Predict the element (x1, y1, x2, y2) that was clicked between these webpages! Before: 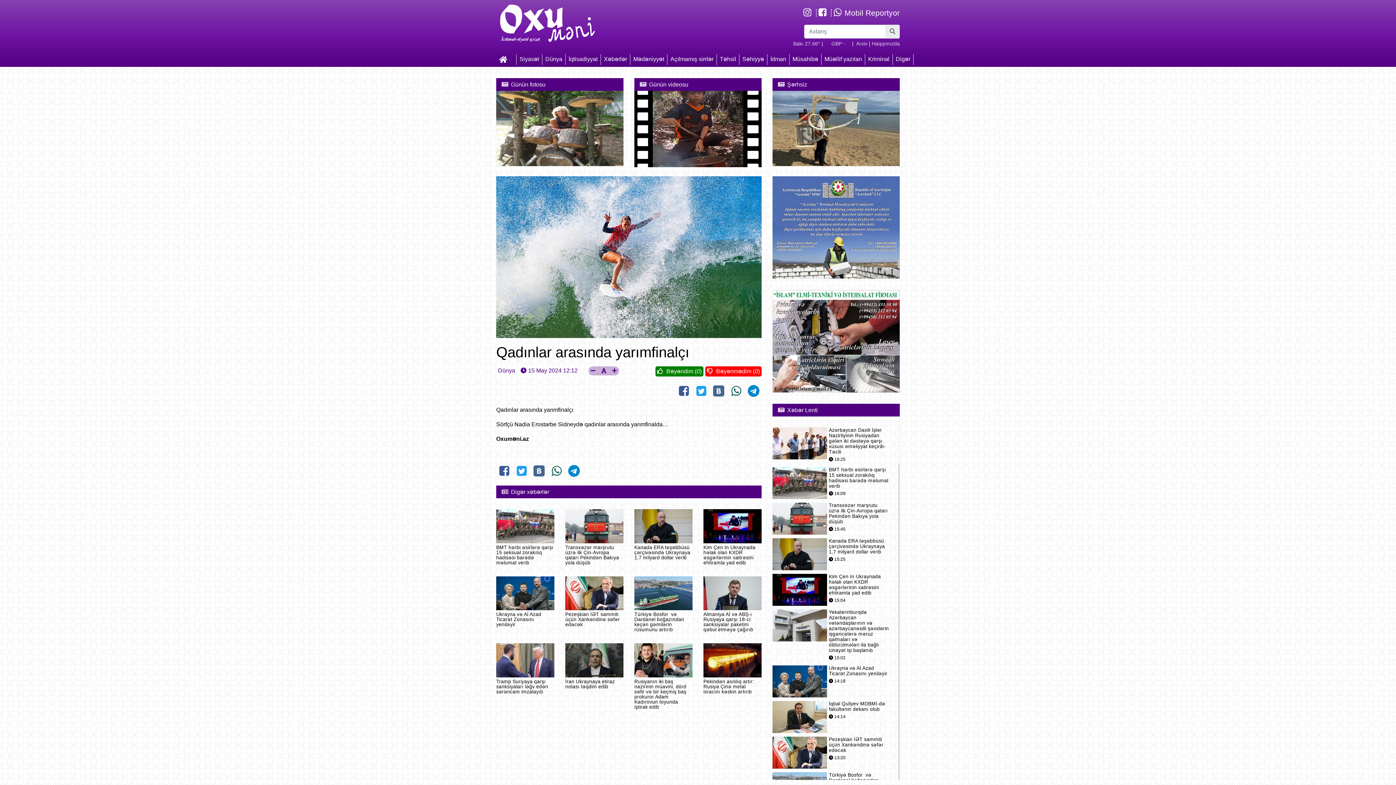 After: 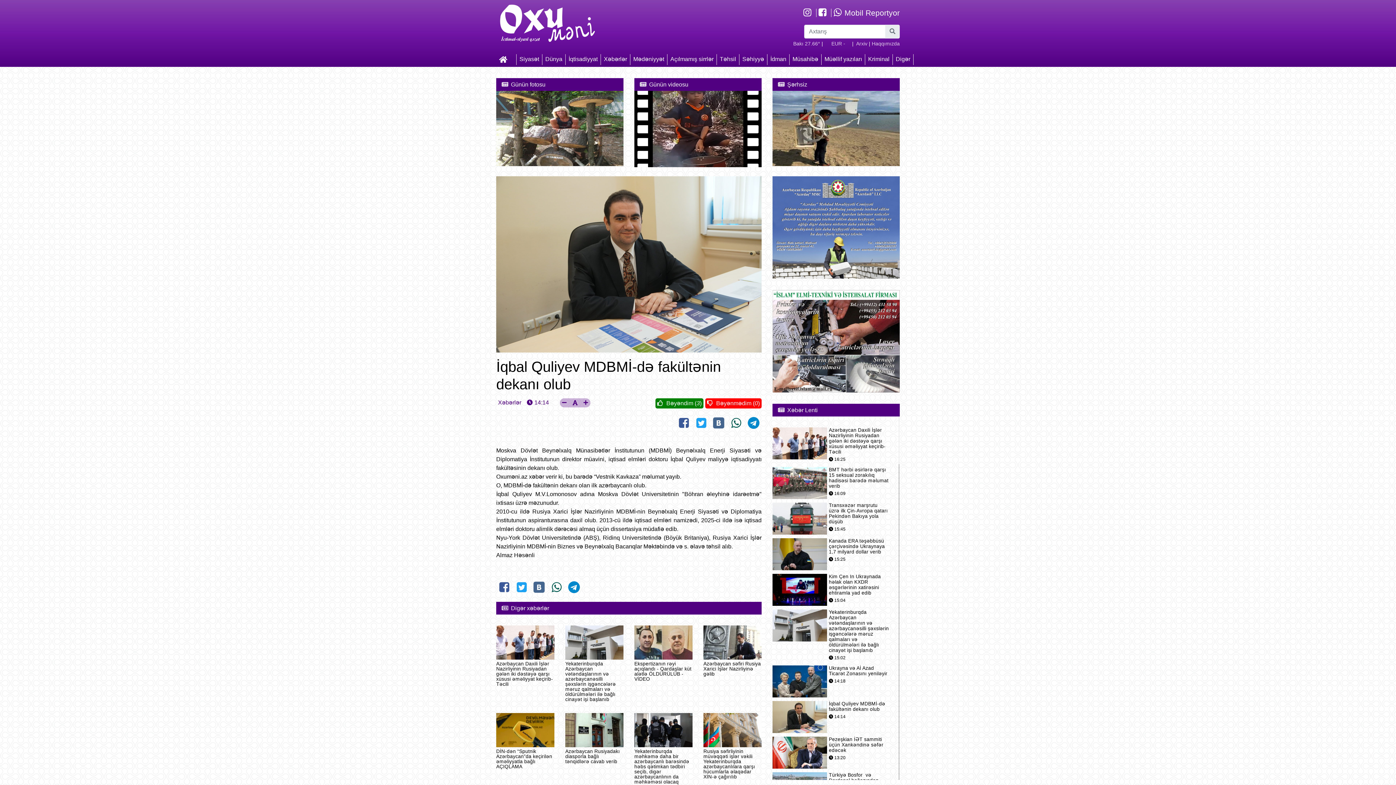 Action: bbox: (772, 701, 829, 733)